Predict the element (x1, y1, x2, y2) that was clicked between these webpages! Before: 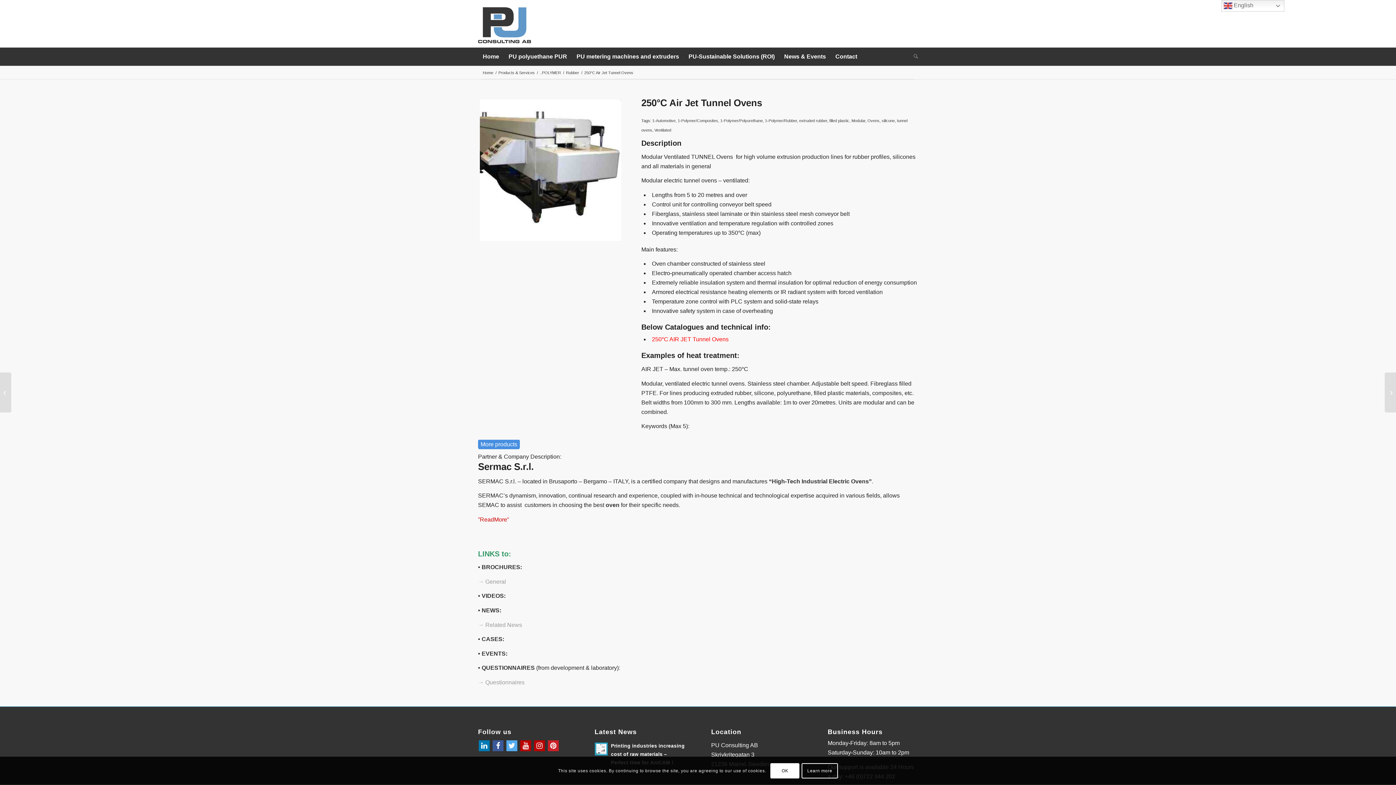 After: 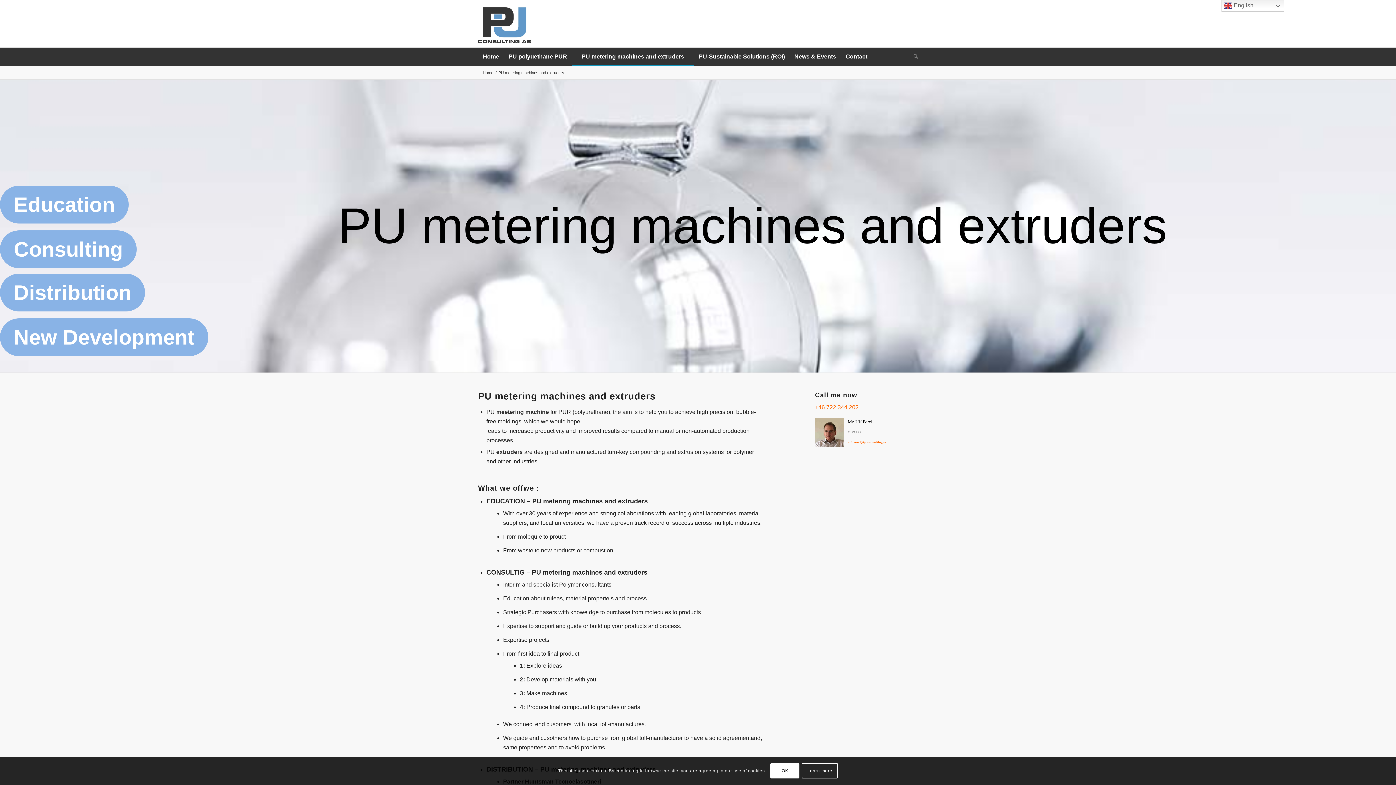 Action: bbox: (572, 47, 684, 65) label: PU metering machines and extruders